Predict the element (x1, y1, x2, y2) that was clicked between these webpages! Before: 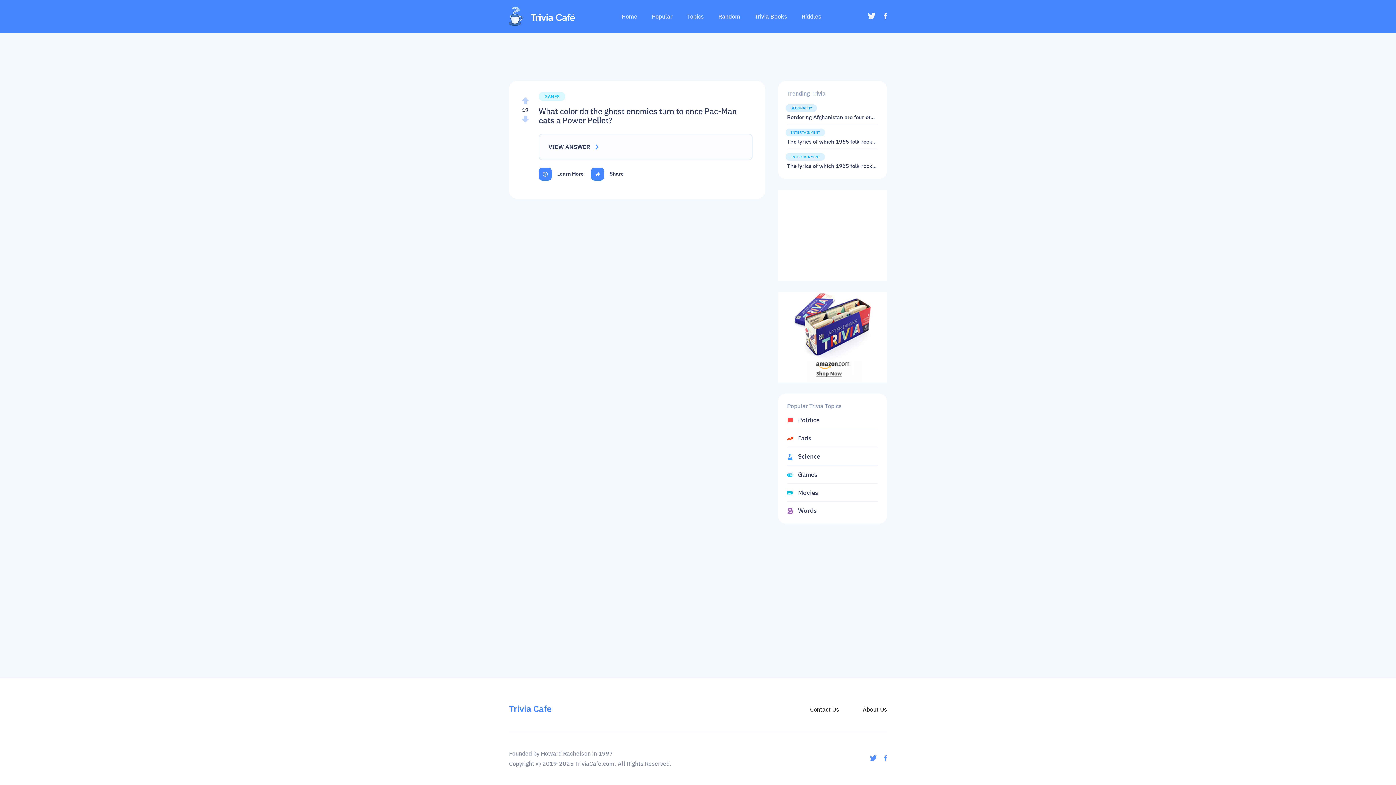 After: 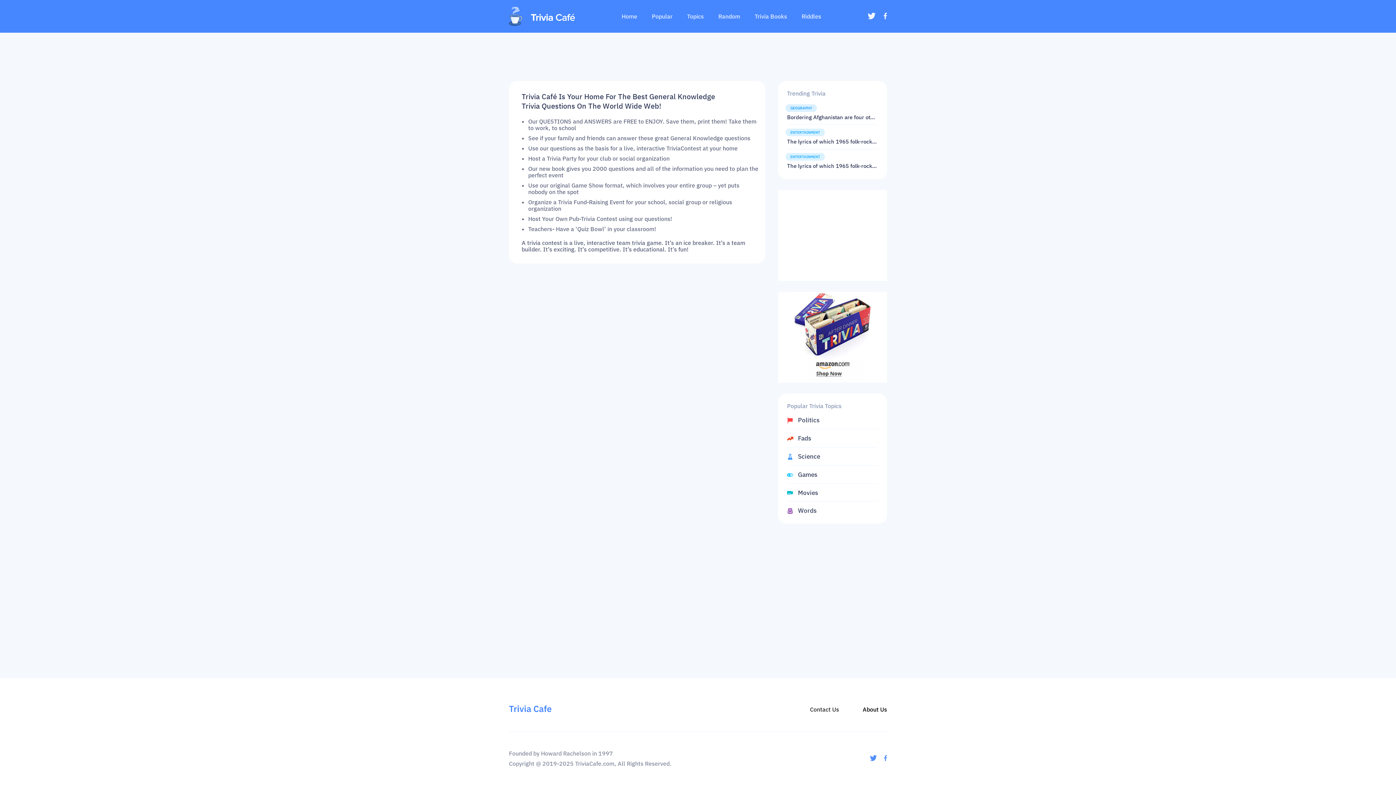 Action: label: About Us bbox: (862, 706, 887, 713)